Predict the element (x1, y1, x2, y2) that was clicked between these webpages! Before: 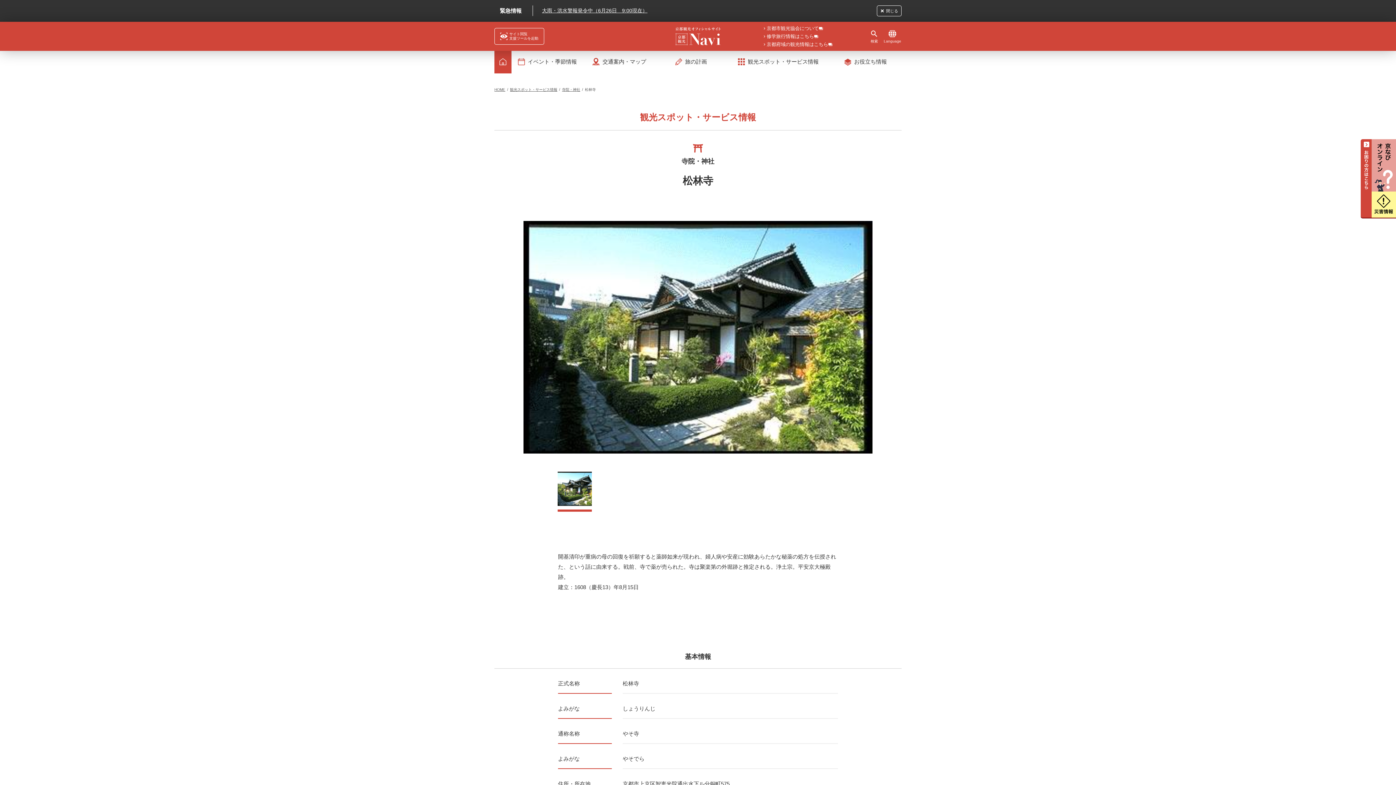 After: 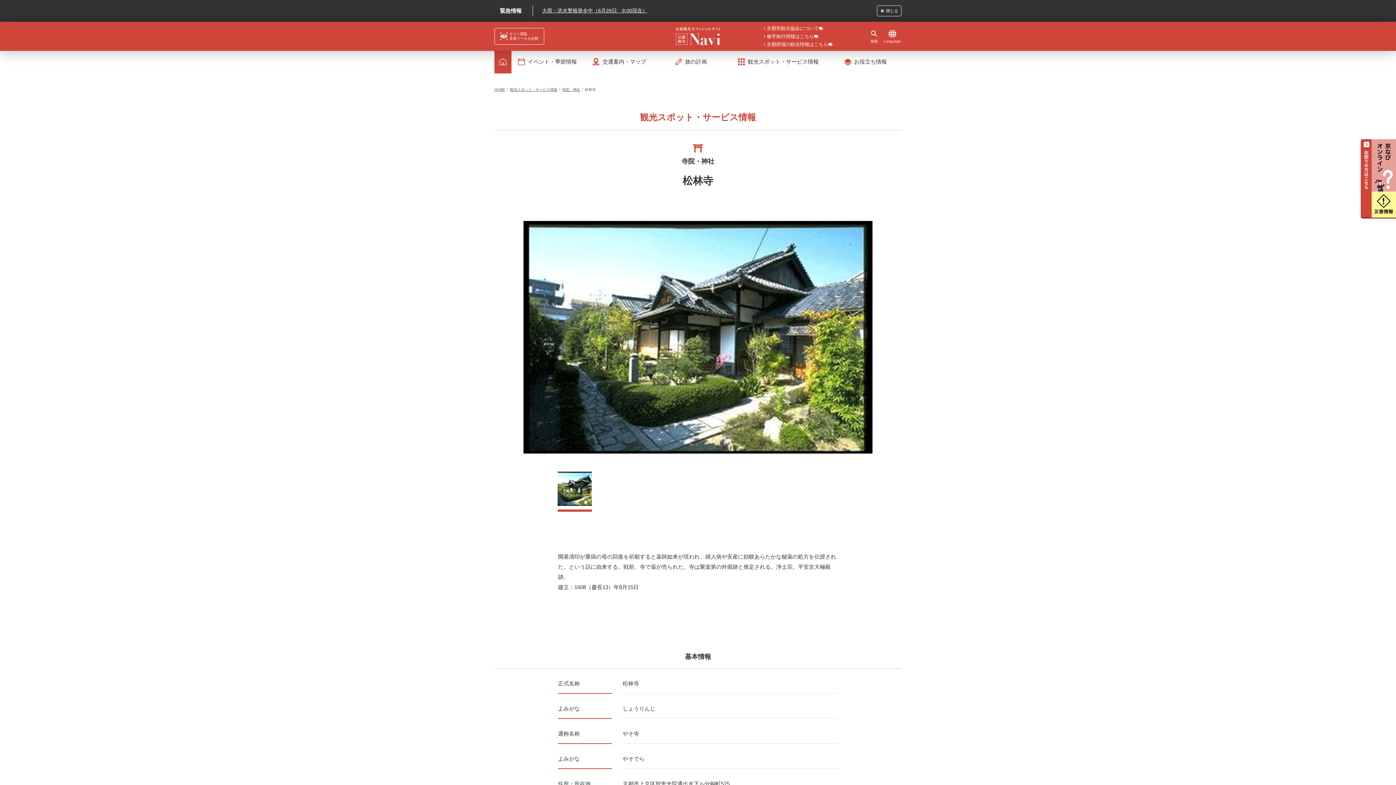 Action: label: 修学旅行情報はこちら bbox: (762, 32, 832, 39)